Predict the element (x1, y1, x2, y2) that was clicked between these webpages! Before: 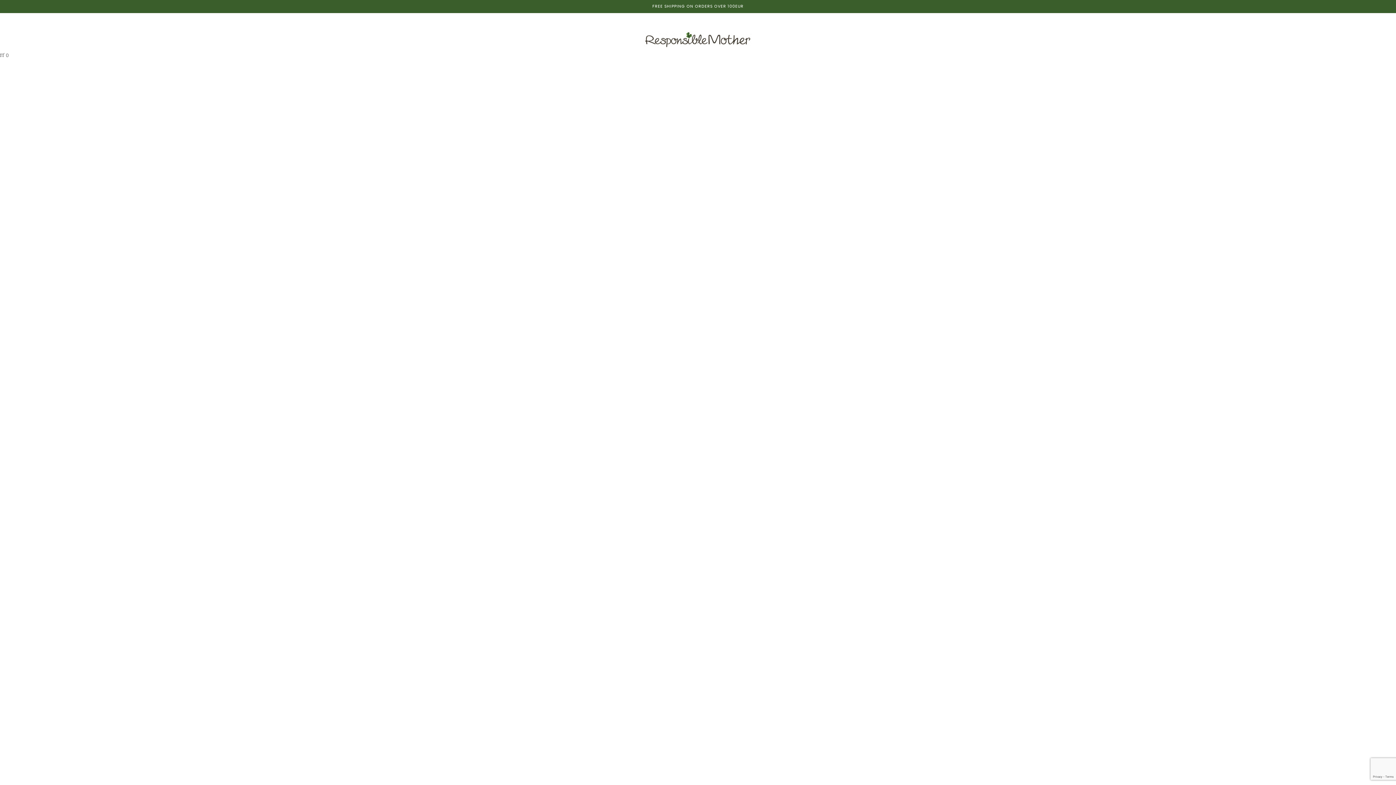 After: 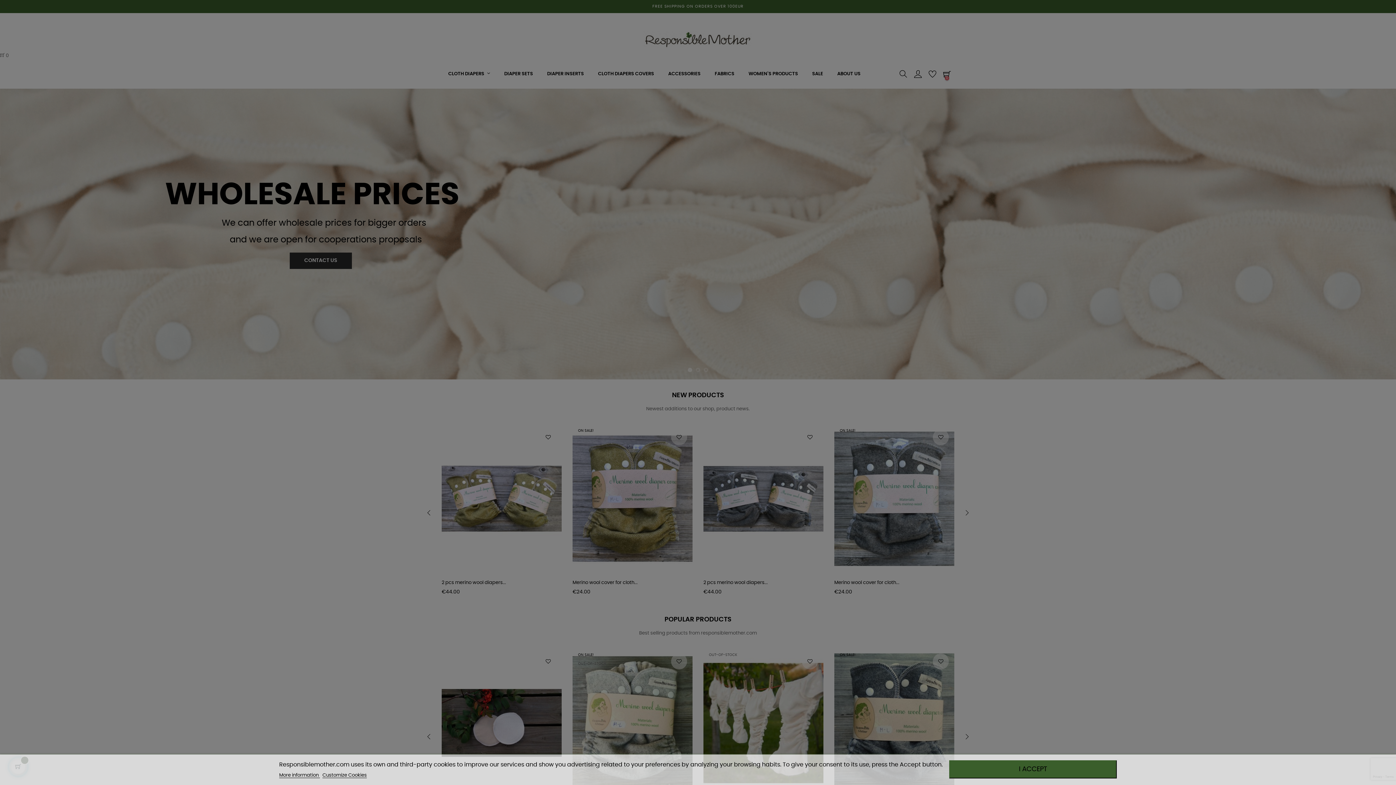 Action: bbox: (643, 37, 752, 42)